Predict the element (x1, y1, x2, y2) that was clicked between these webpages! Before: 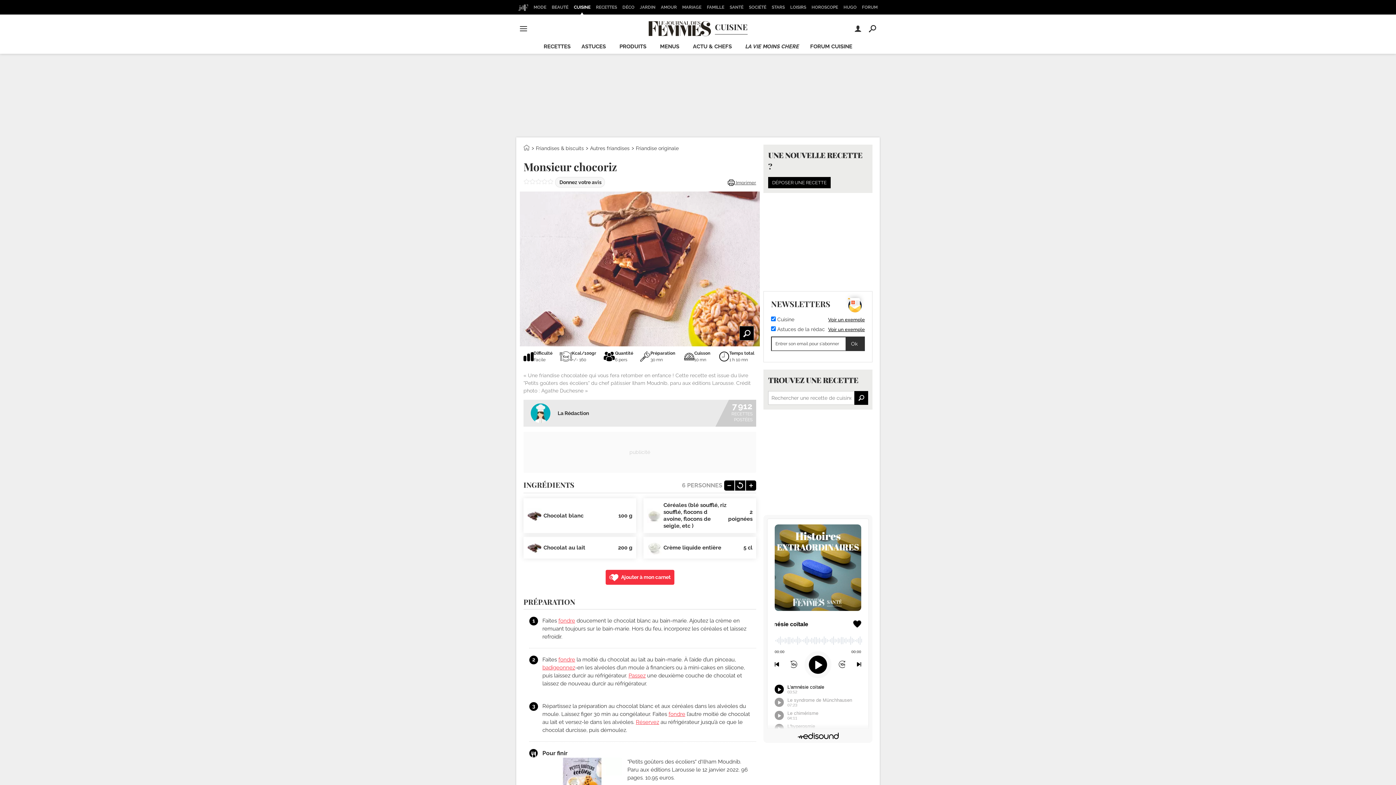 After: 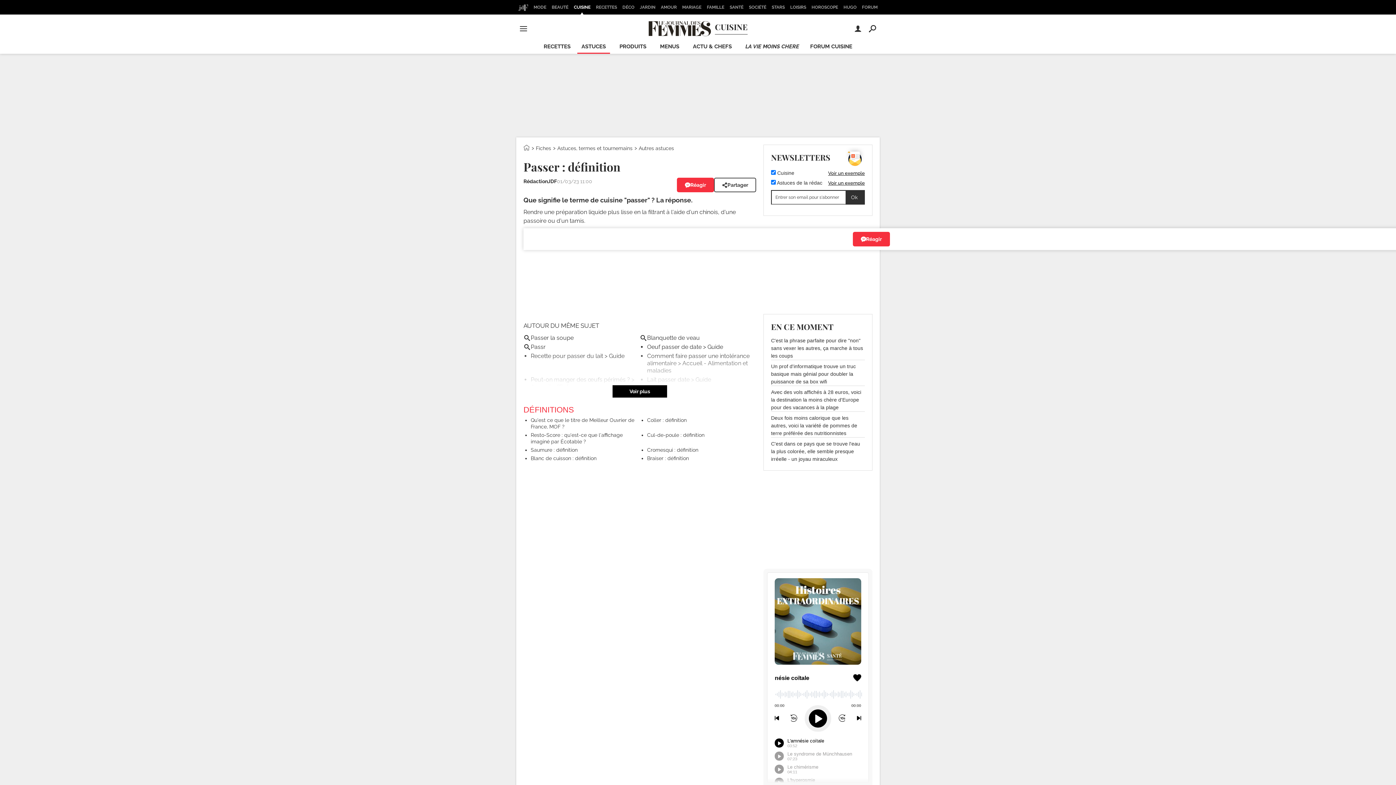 Action: bbox: (628, 672, 645, 679) label: Passez